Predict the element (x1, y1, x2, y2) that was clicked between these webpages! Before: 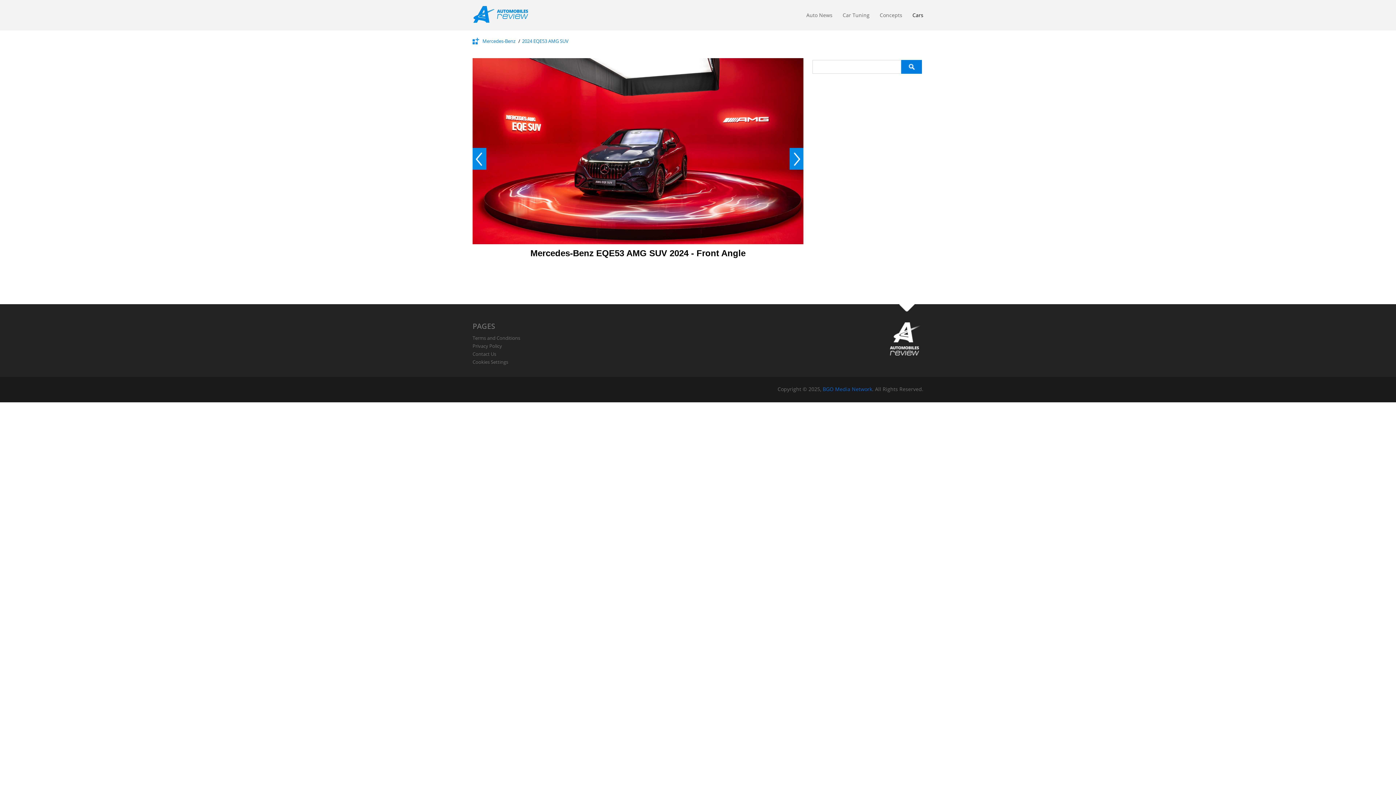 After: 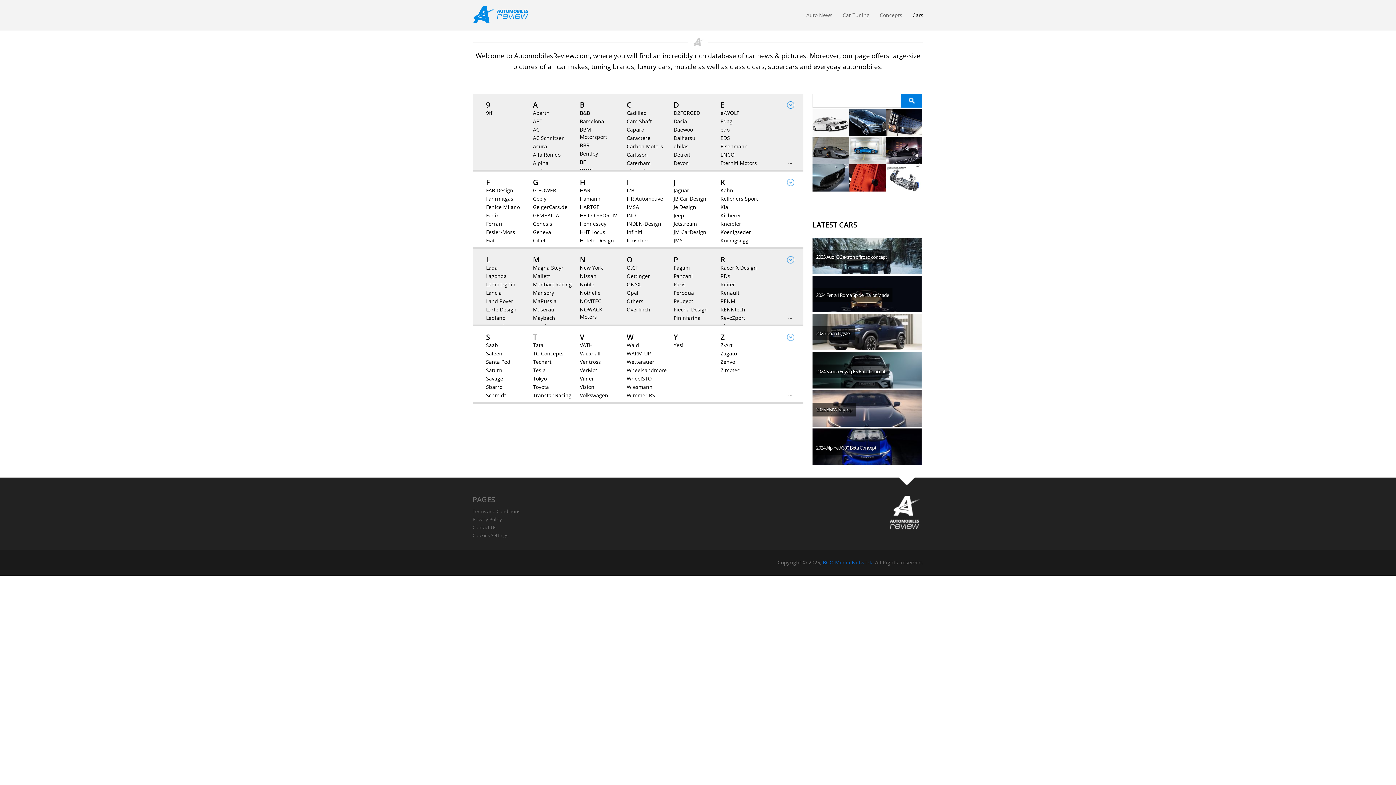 Action: bbox: (912, 11, 923, 22) label: Cars